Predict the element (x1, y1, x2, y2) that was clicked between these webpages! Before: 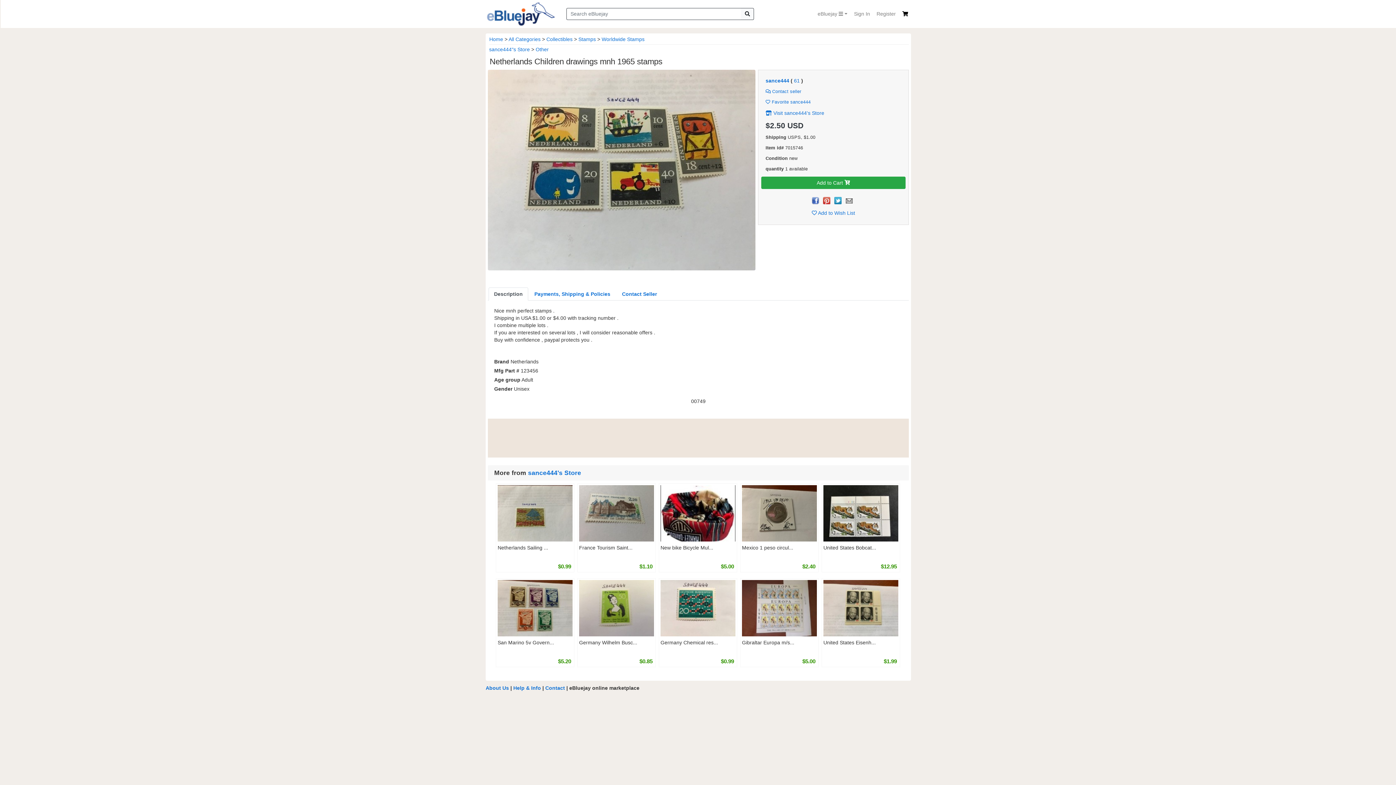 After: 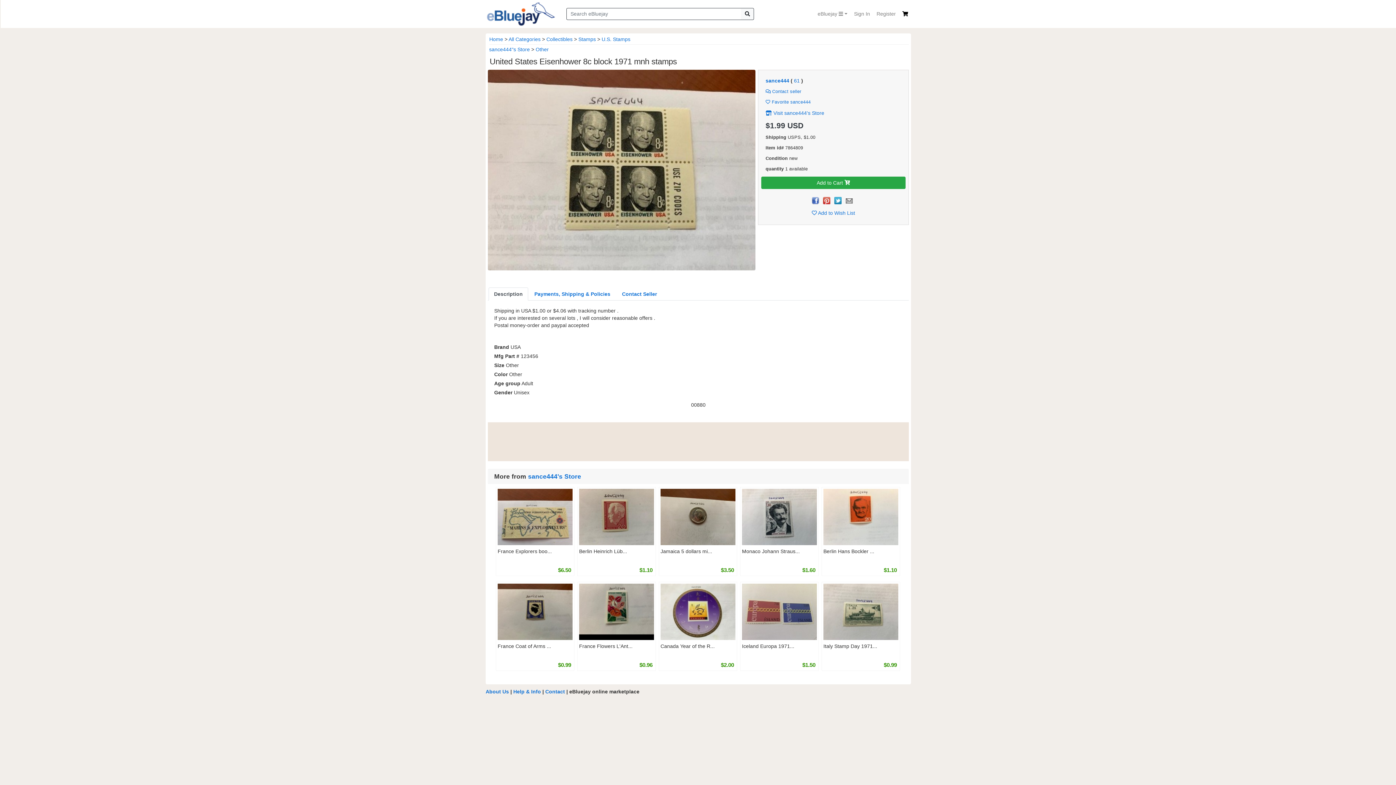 Action: bbox: (823, 606, 898, 612)